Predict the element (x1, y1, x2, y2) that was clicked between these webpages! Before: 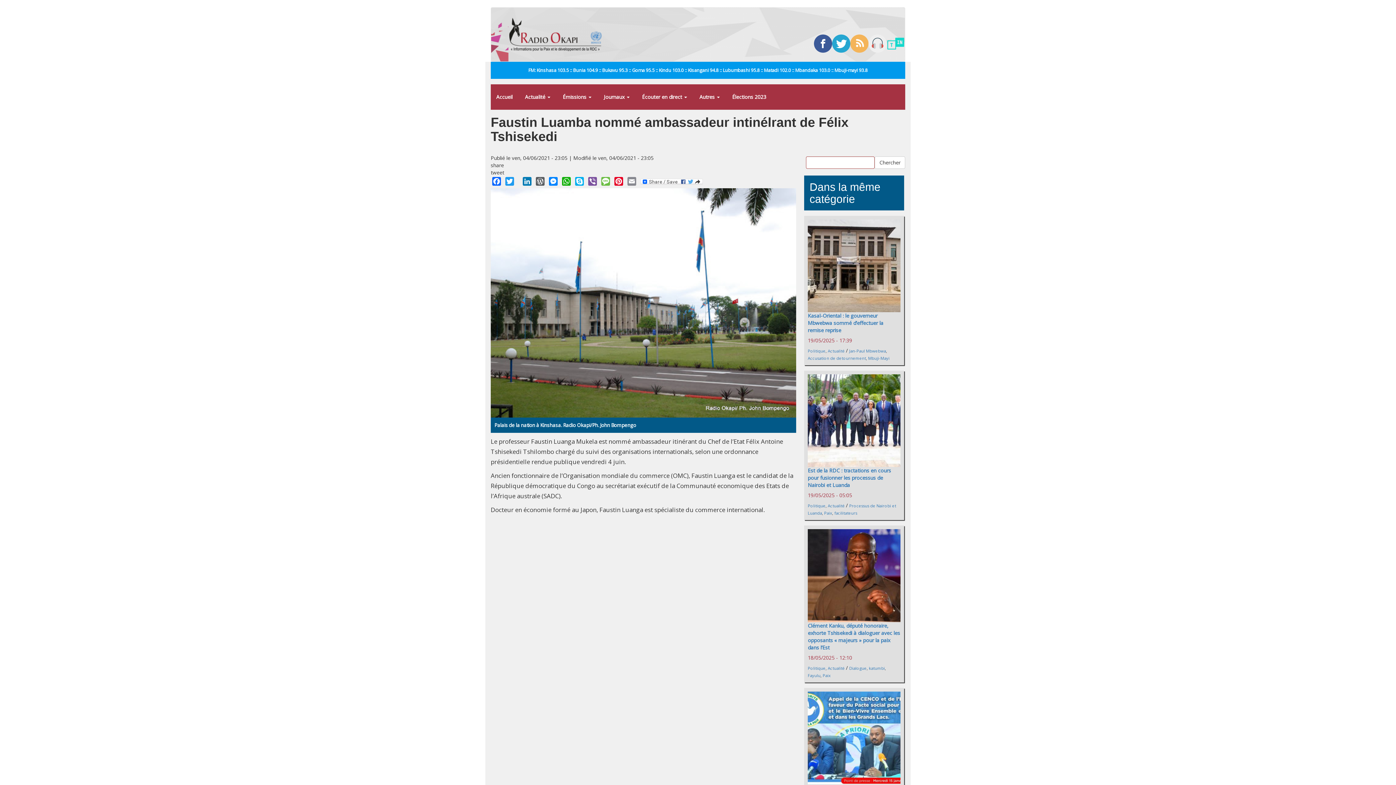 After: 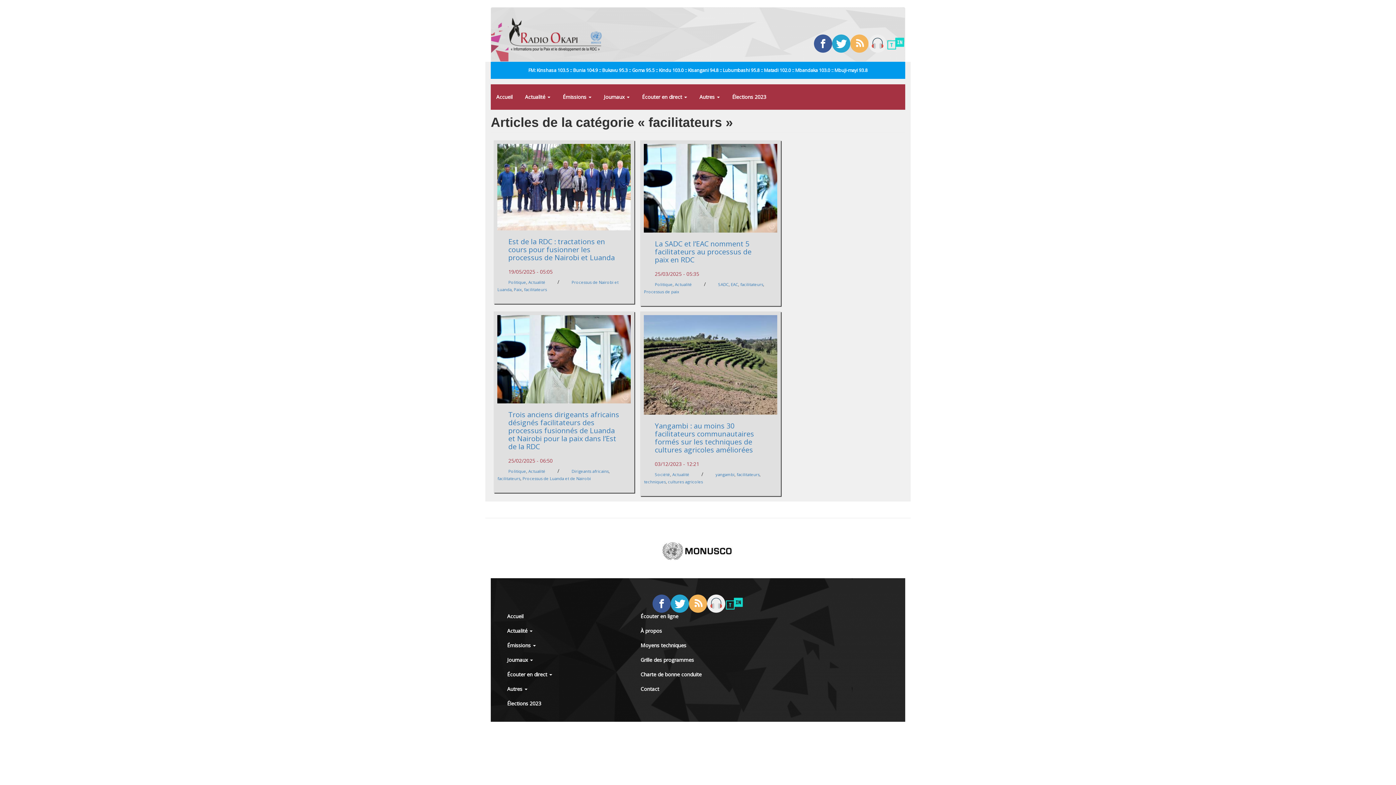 Action: bbox: (834, 510, 857, 516) label: facilitateurs